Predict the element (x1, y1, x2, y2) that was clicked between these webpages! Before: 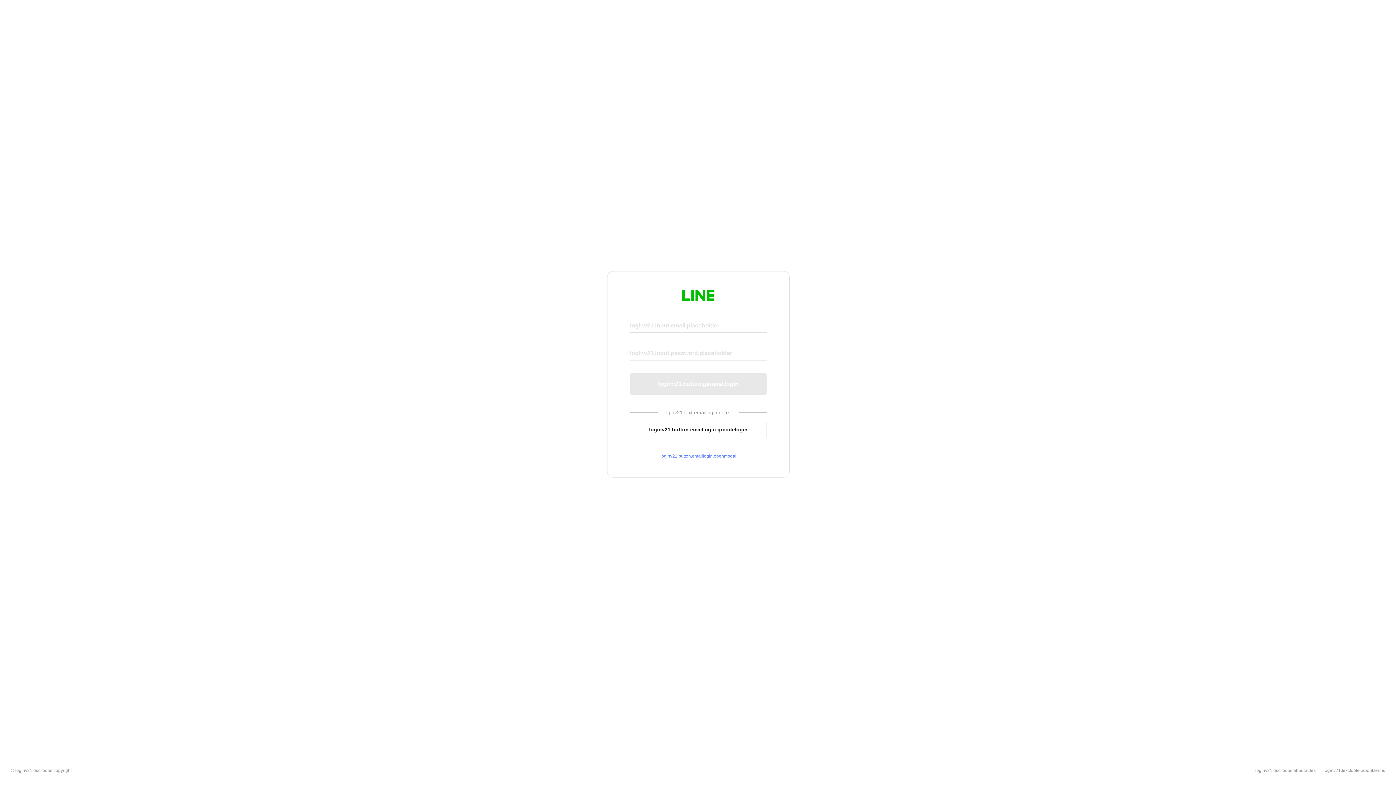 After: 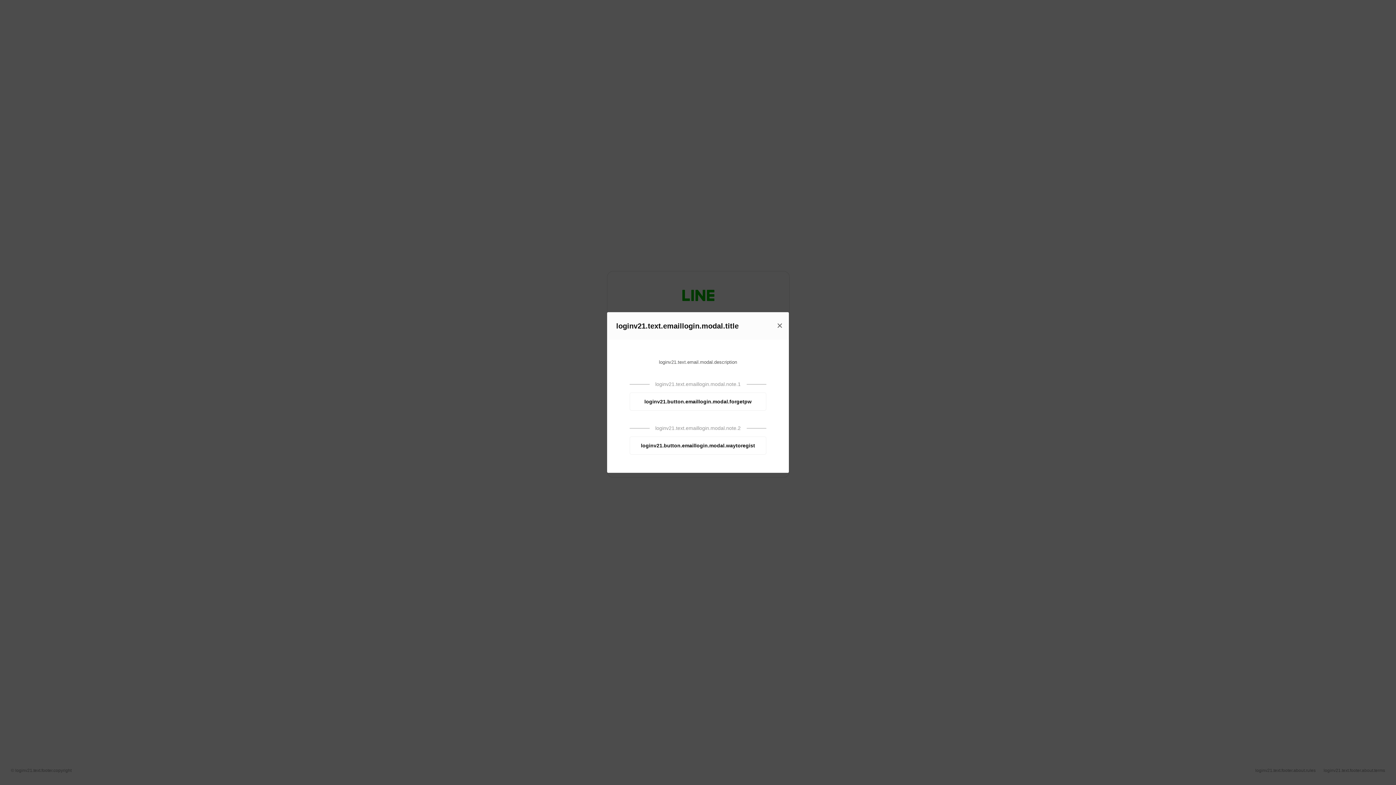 Action: label: loginv21.button.emaillogin.openmodal bbox: (630, 453, 766, 459)